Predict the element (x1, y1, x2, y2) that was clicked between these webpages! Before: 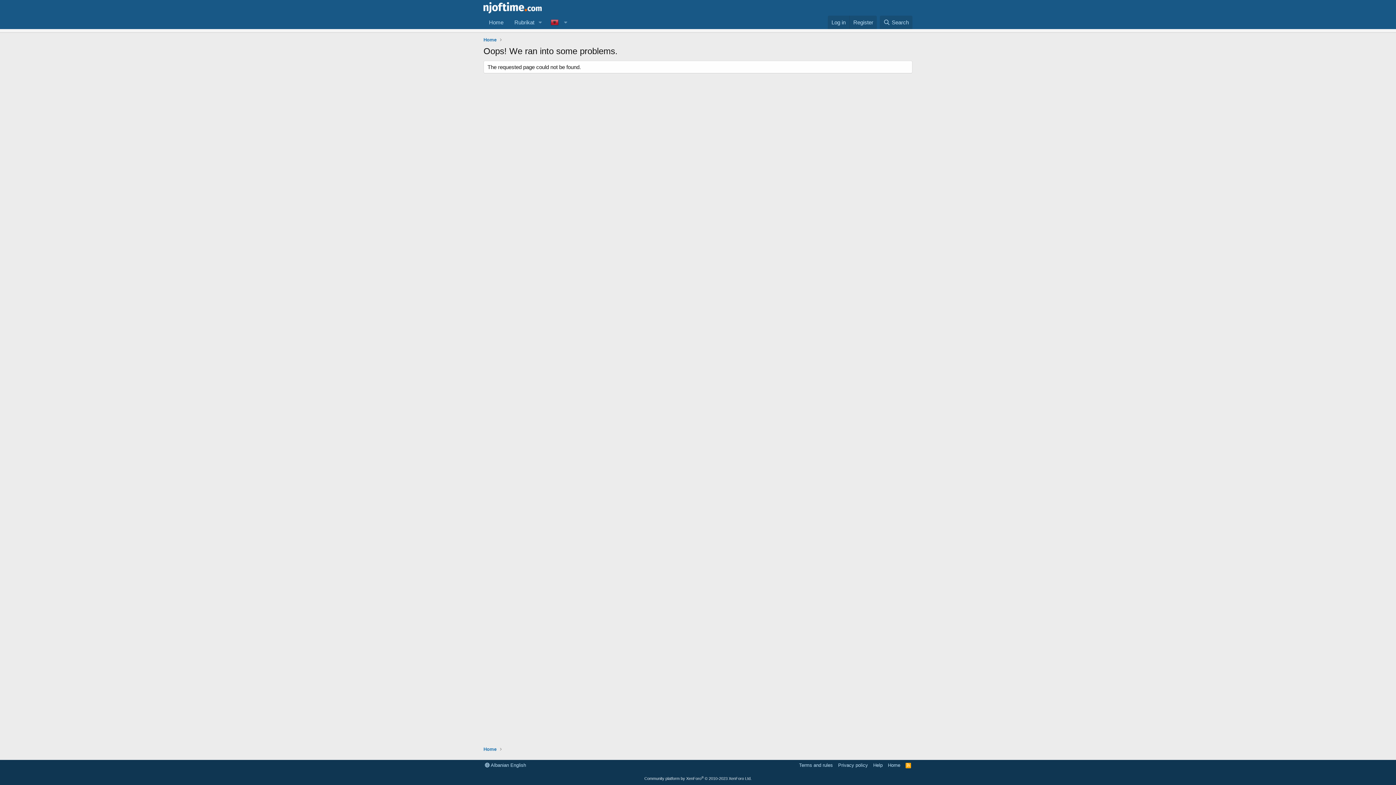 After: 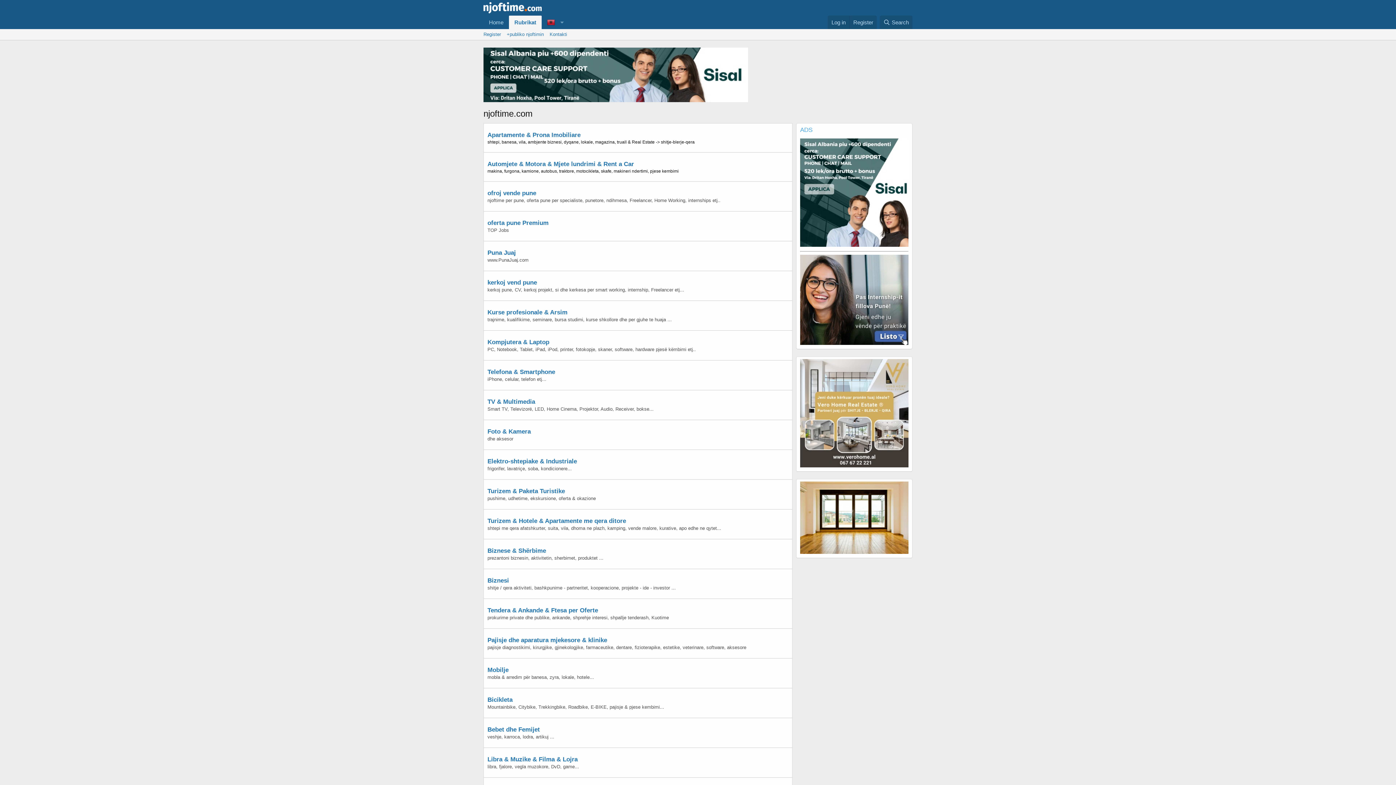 Action: label: Rubrikat bbox: (509, 15, 535, 28)